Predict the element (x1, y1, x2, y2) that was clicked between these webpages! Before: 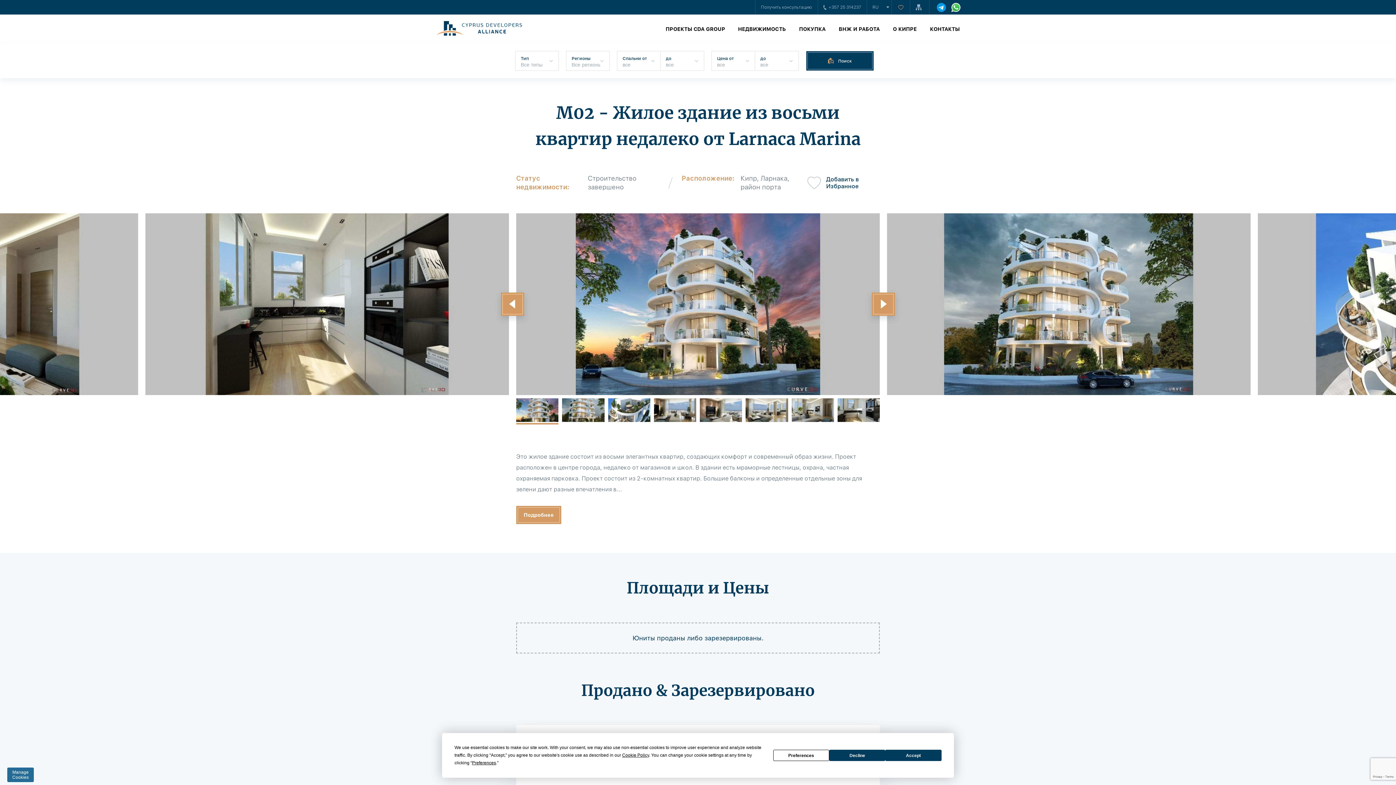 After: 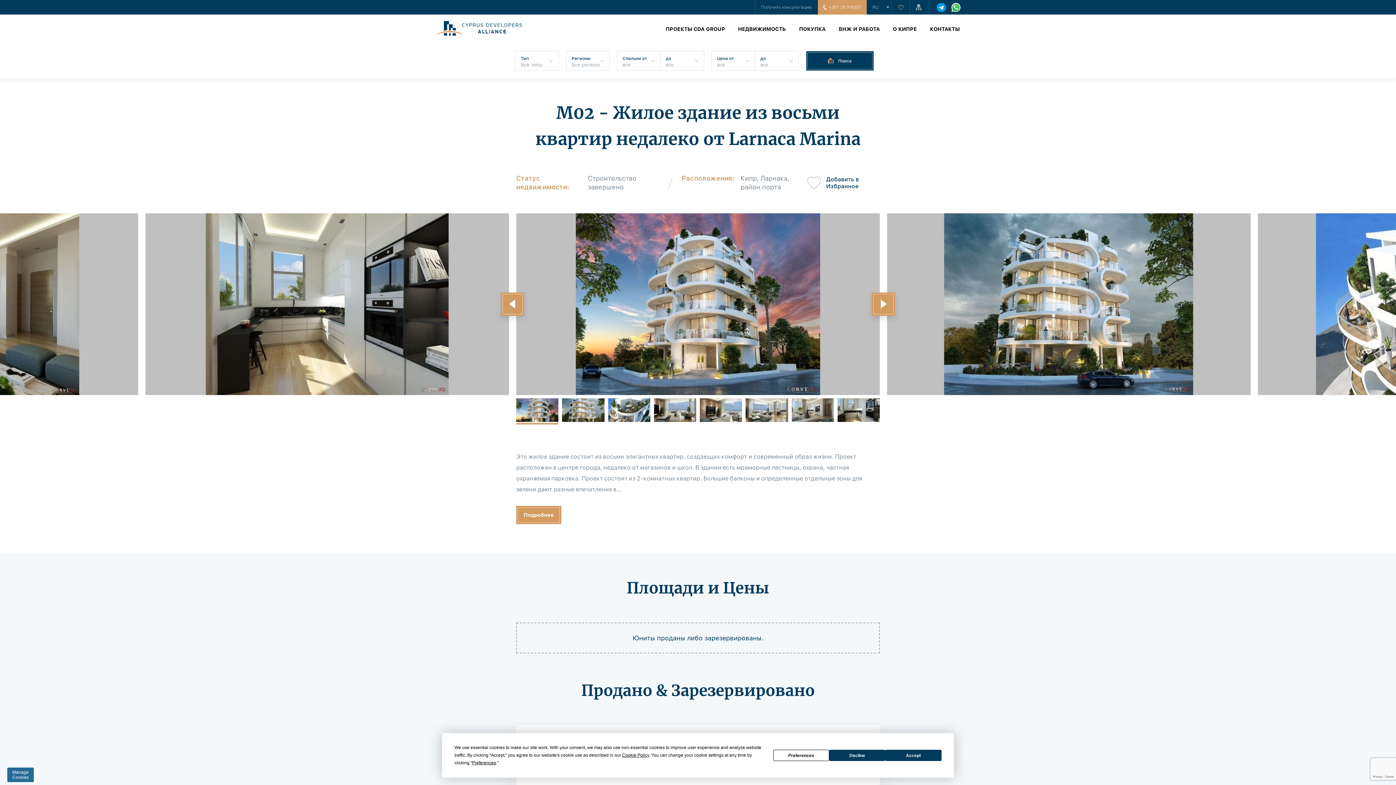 Action: label: +357 25 314237 bbox: (817, 0, 866, 14)